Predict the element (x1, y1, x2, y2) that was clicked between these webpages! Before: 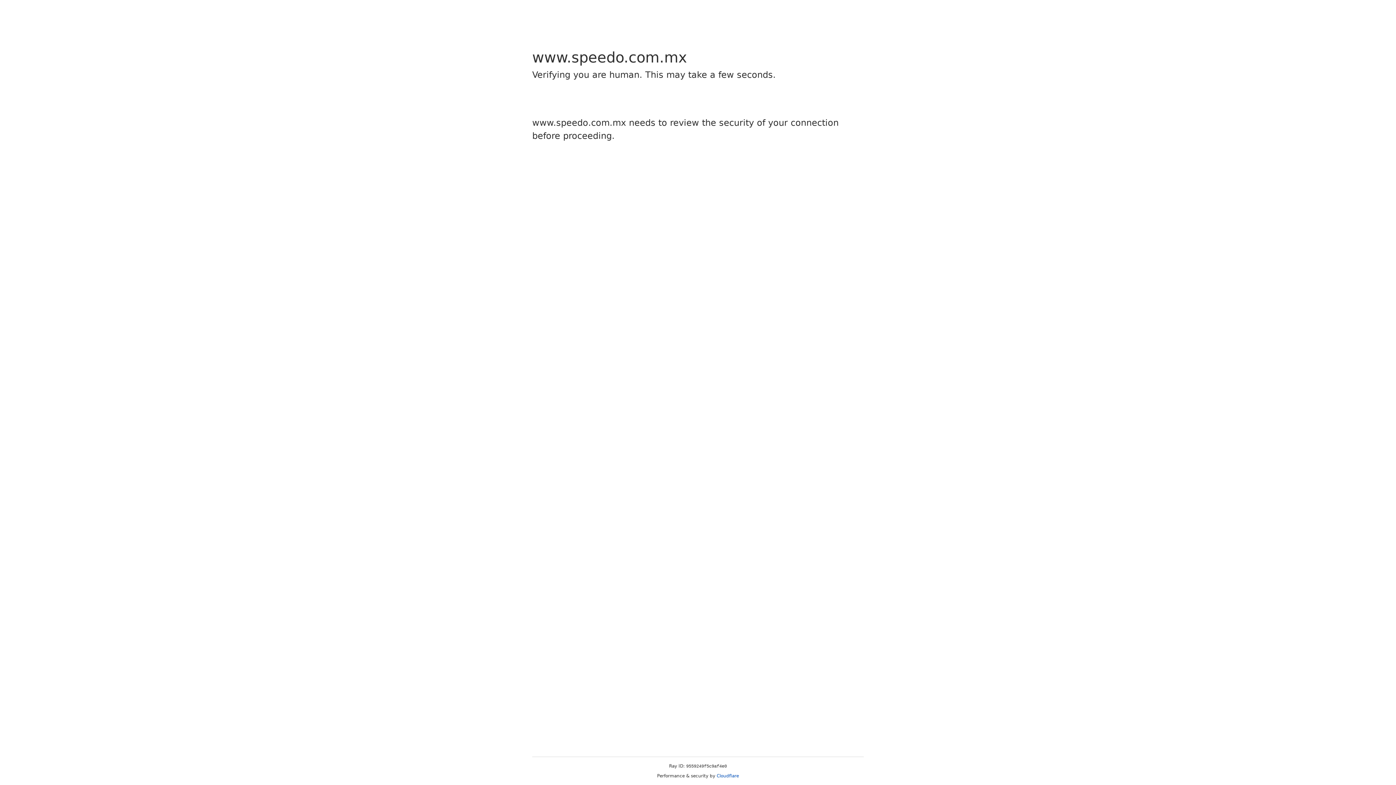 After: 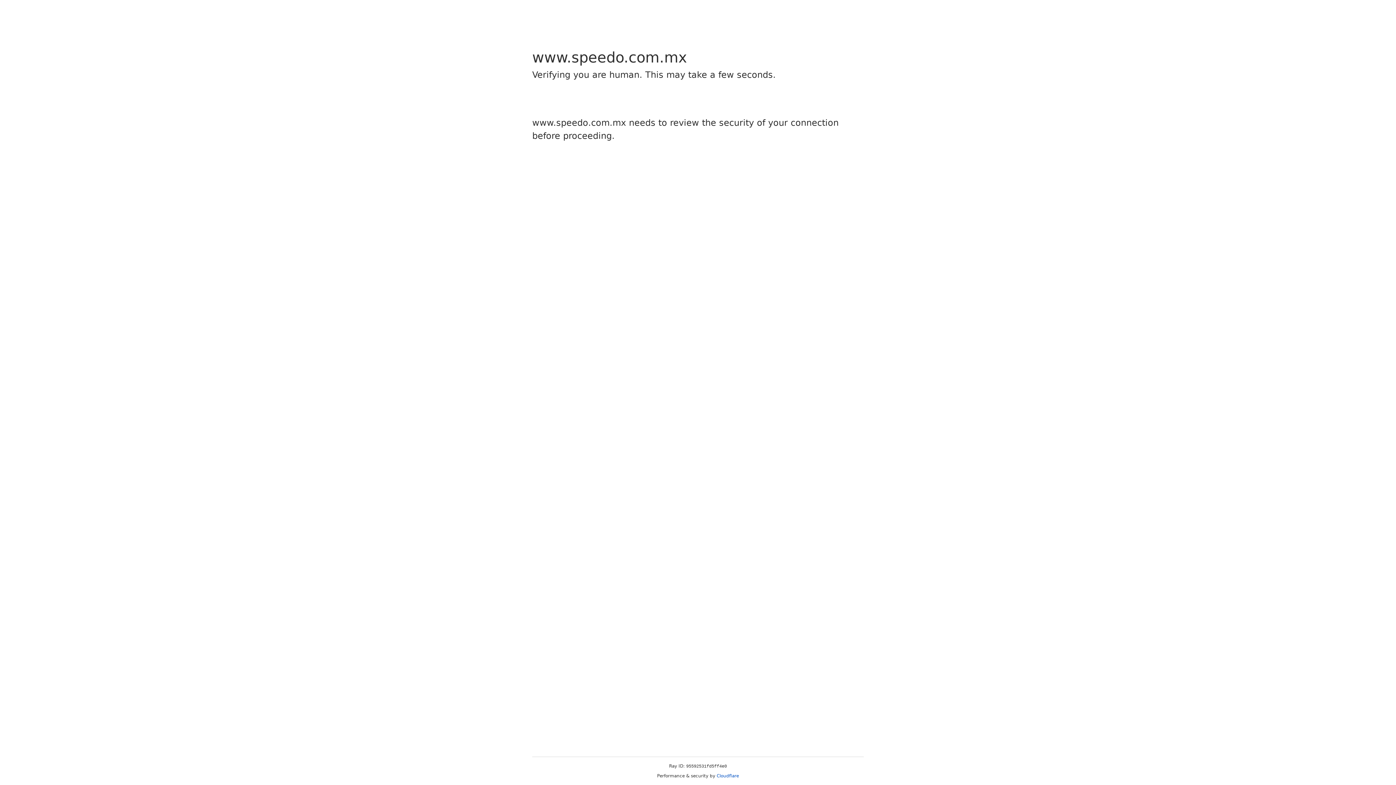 Action: bbox: (716, 773, 739, 778) label: Cloudflare